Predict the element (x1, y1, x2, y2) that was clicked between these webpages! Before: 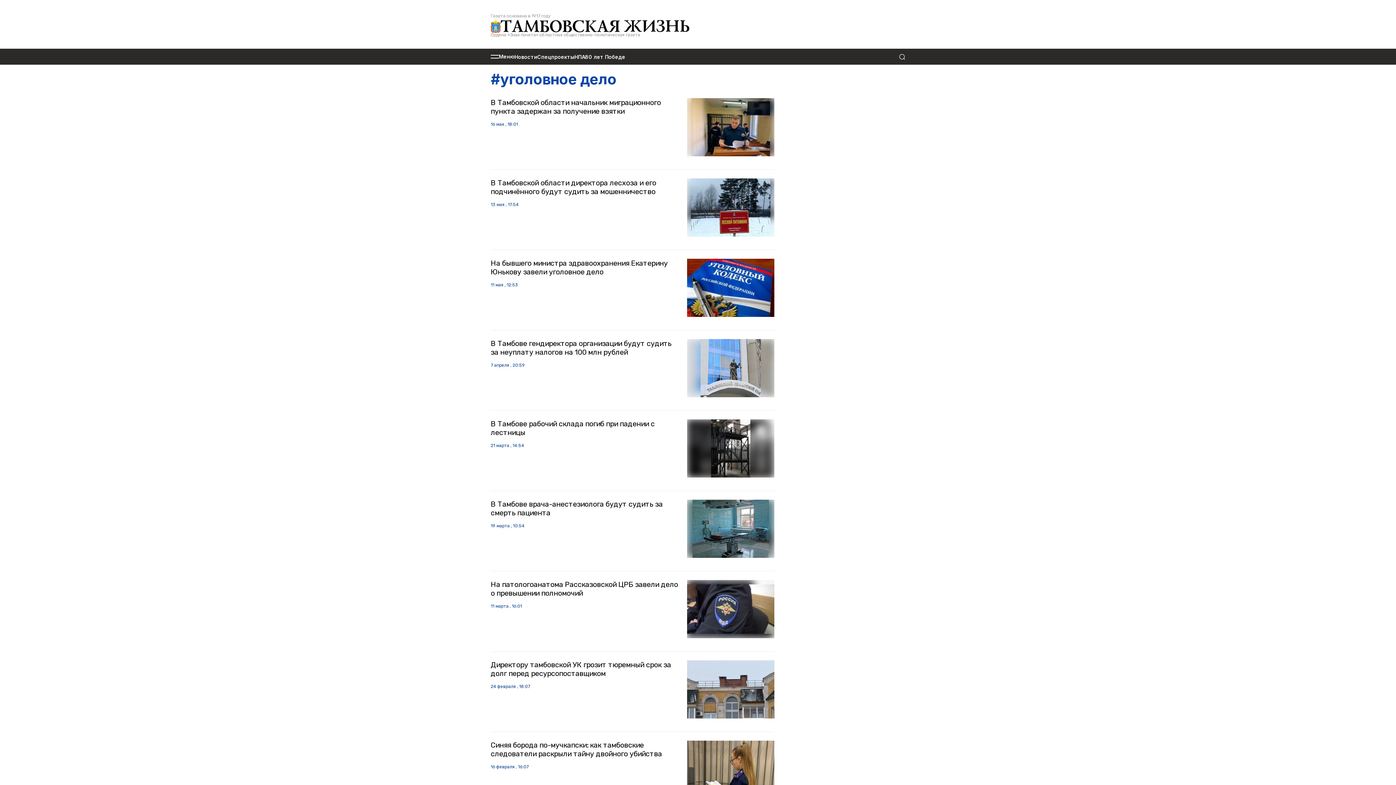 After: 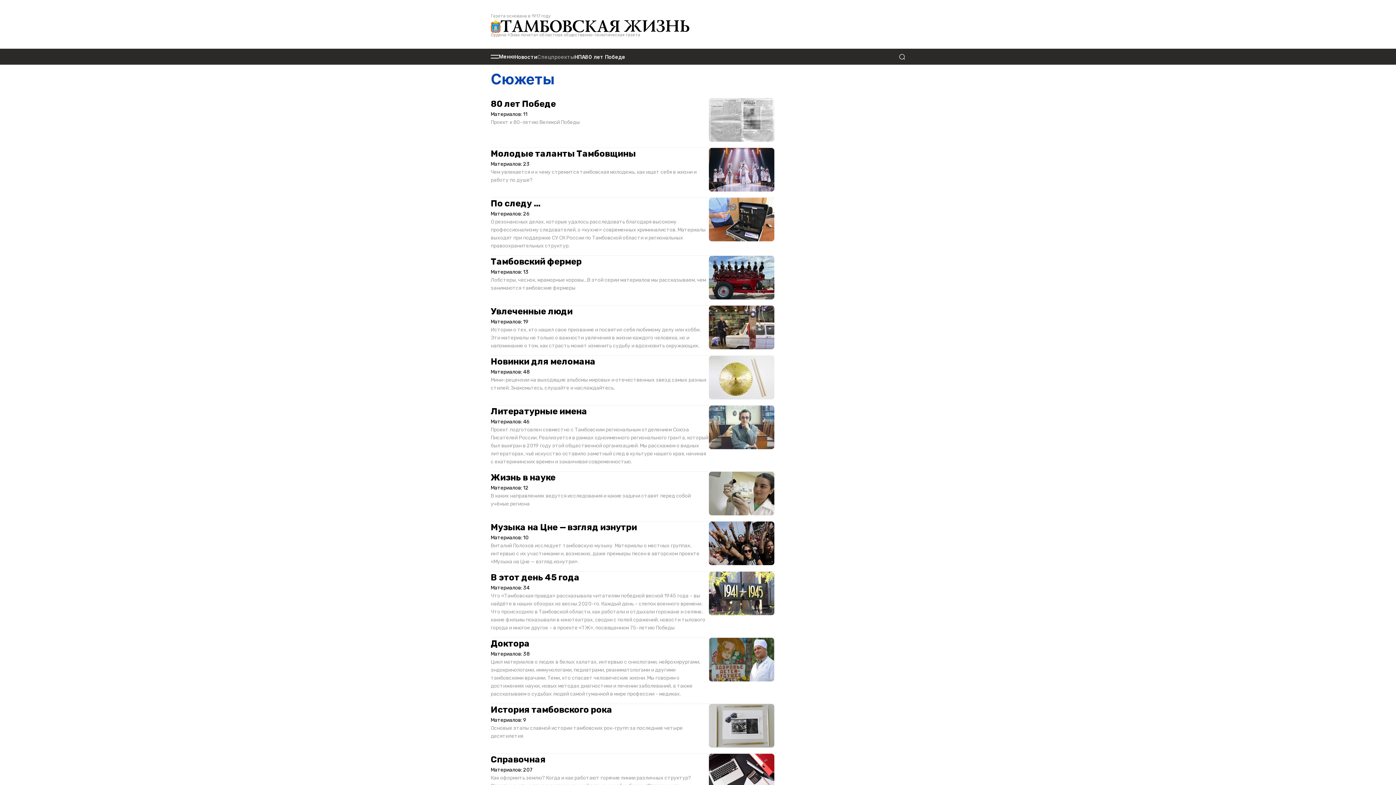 Action: bbox: (537, 52, 574, 60) label: Спецпроекты